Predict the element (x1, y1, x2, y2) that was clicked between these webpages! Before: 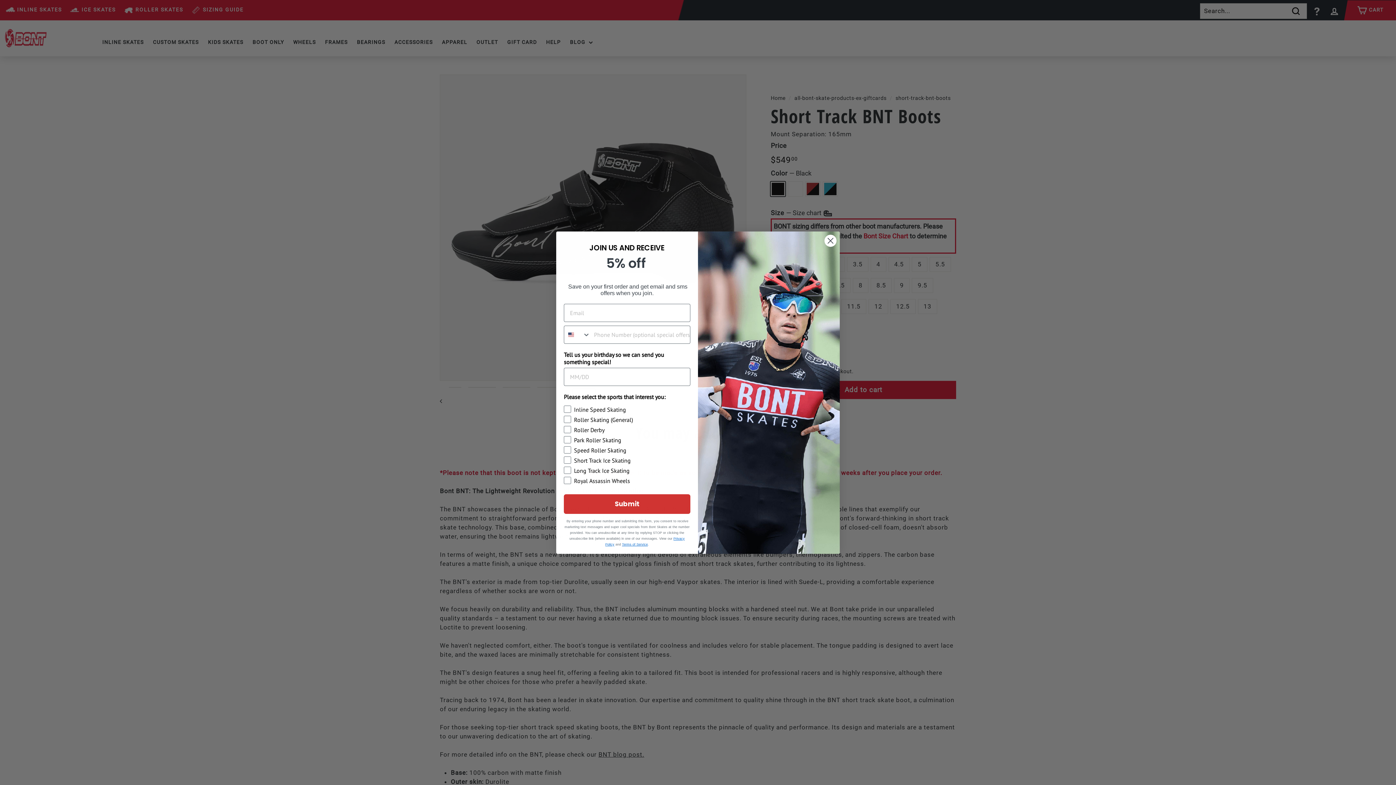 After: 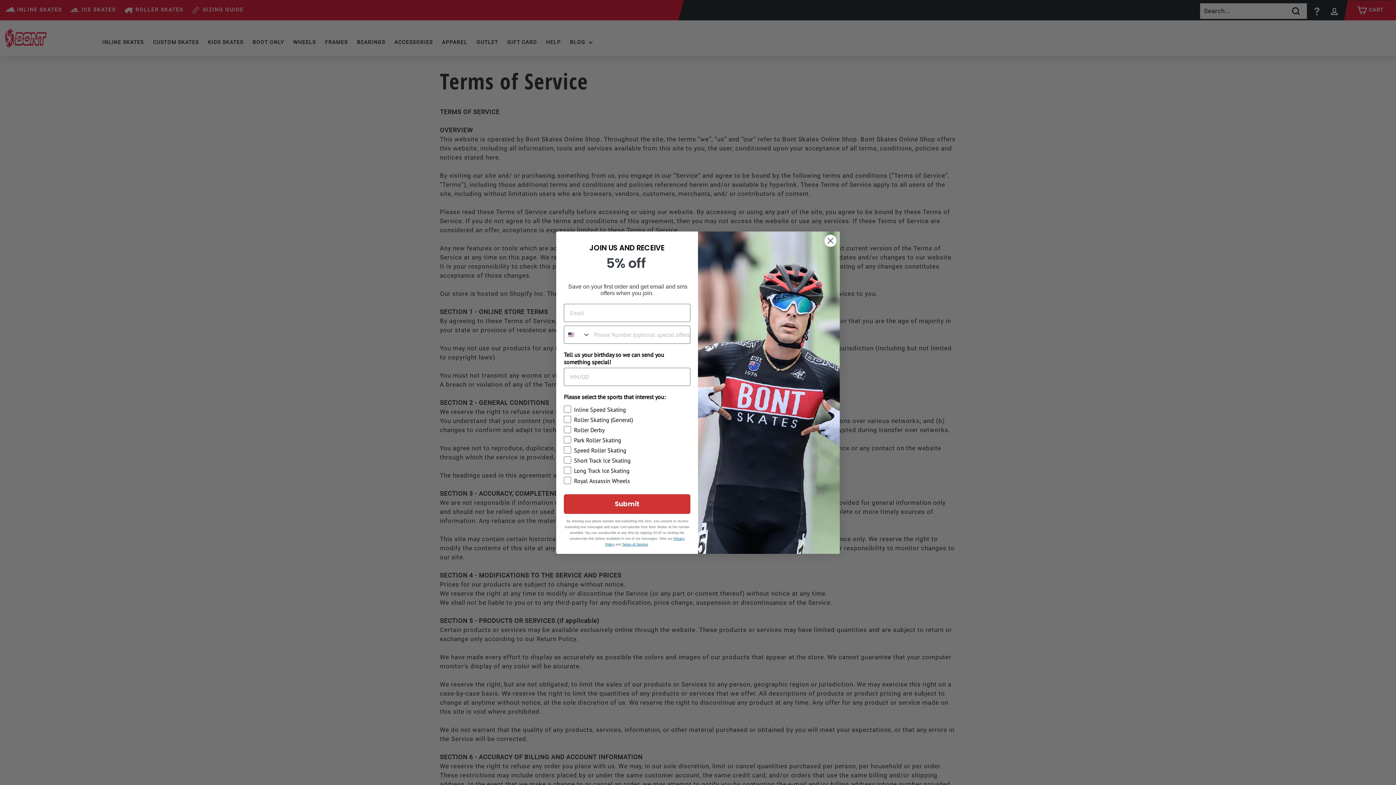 Action: bbox: (622, 542, 648, 546) label: Terms of Service